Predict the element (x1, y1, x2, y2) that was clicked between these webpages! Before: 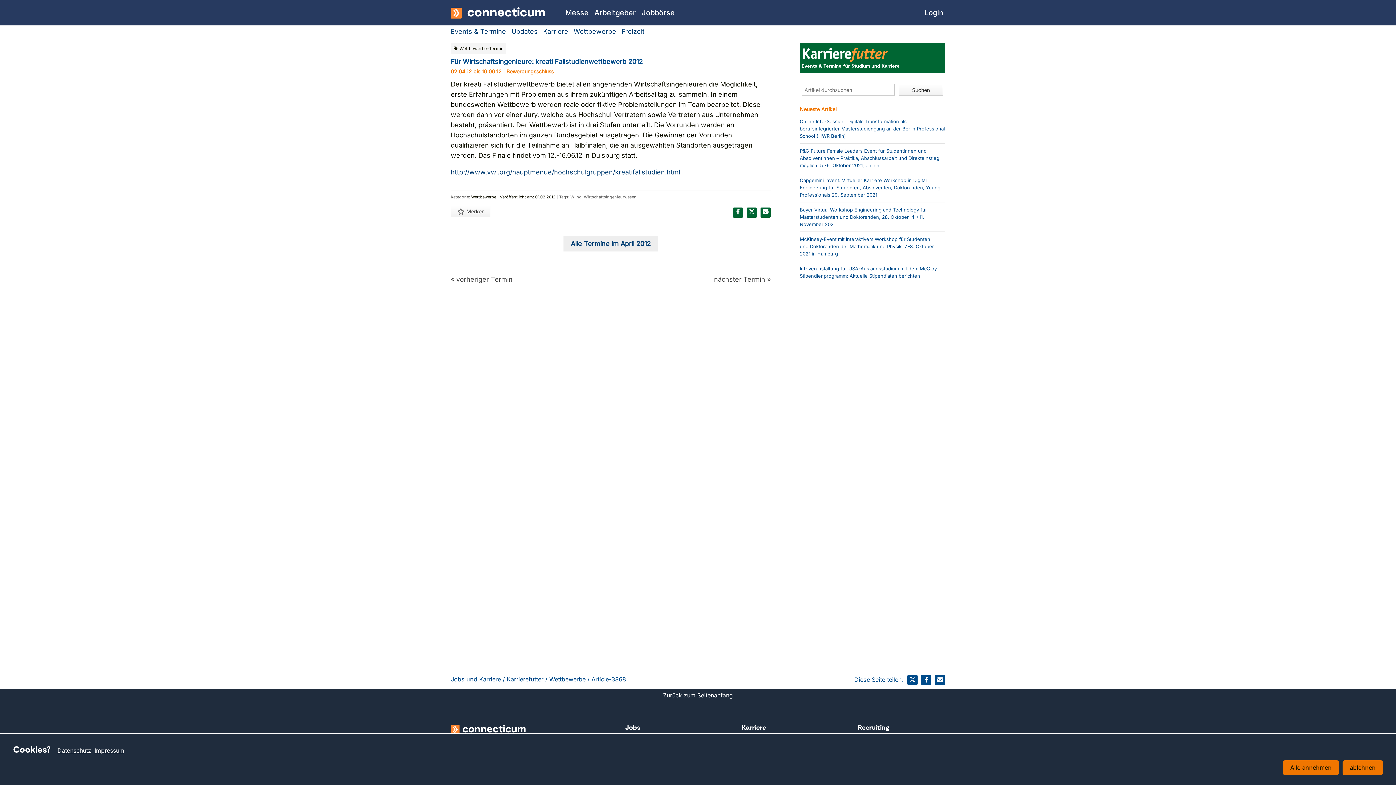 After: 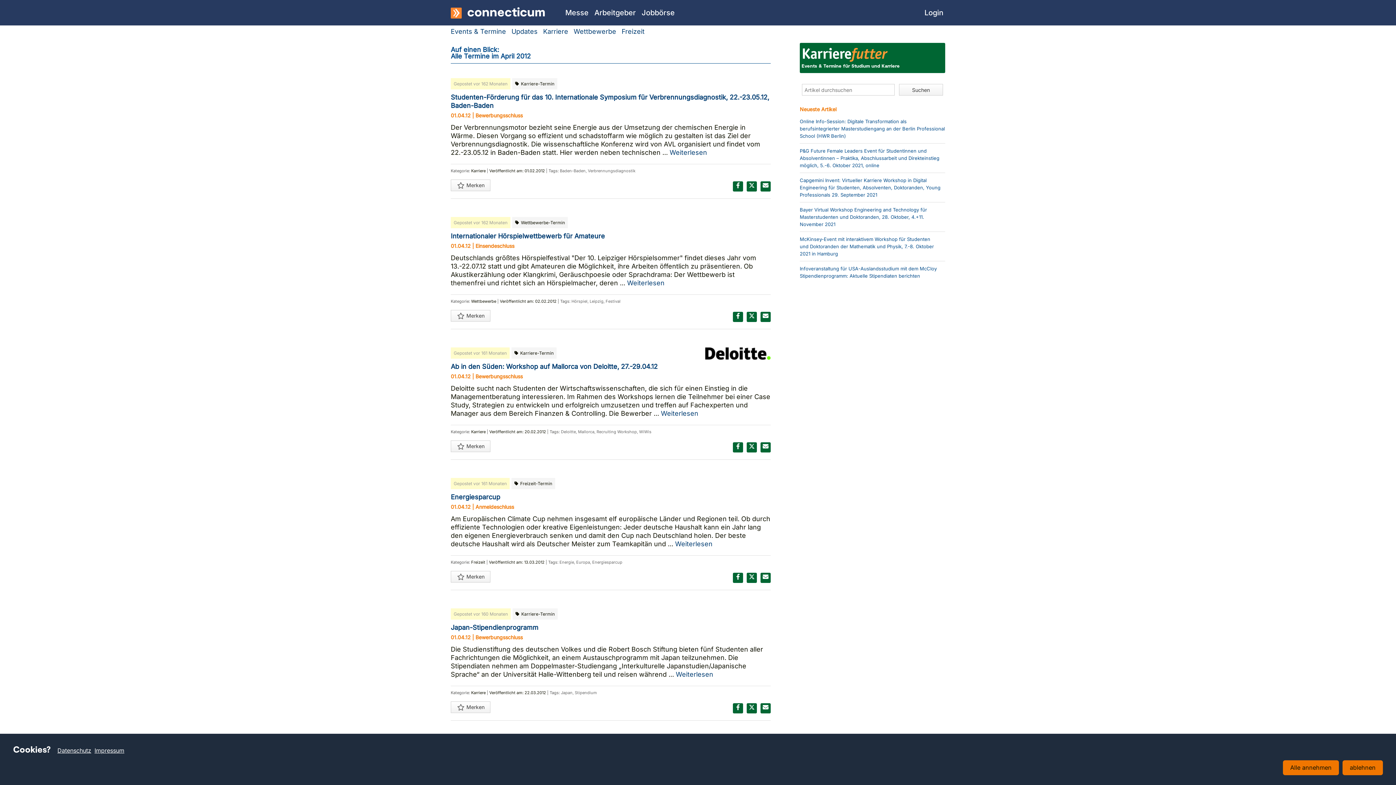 Action: label: Alle Termine im April 2012 bbox: (563, 236, 658, 251)